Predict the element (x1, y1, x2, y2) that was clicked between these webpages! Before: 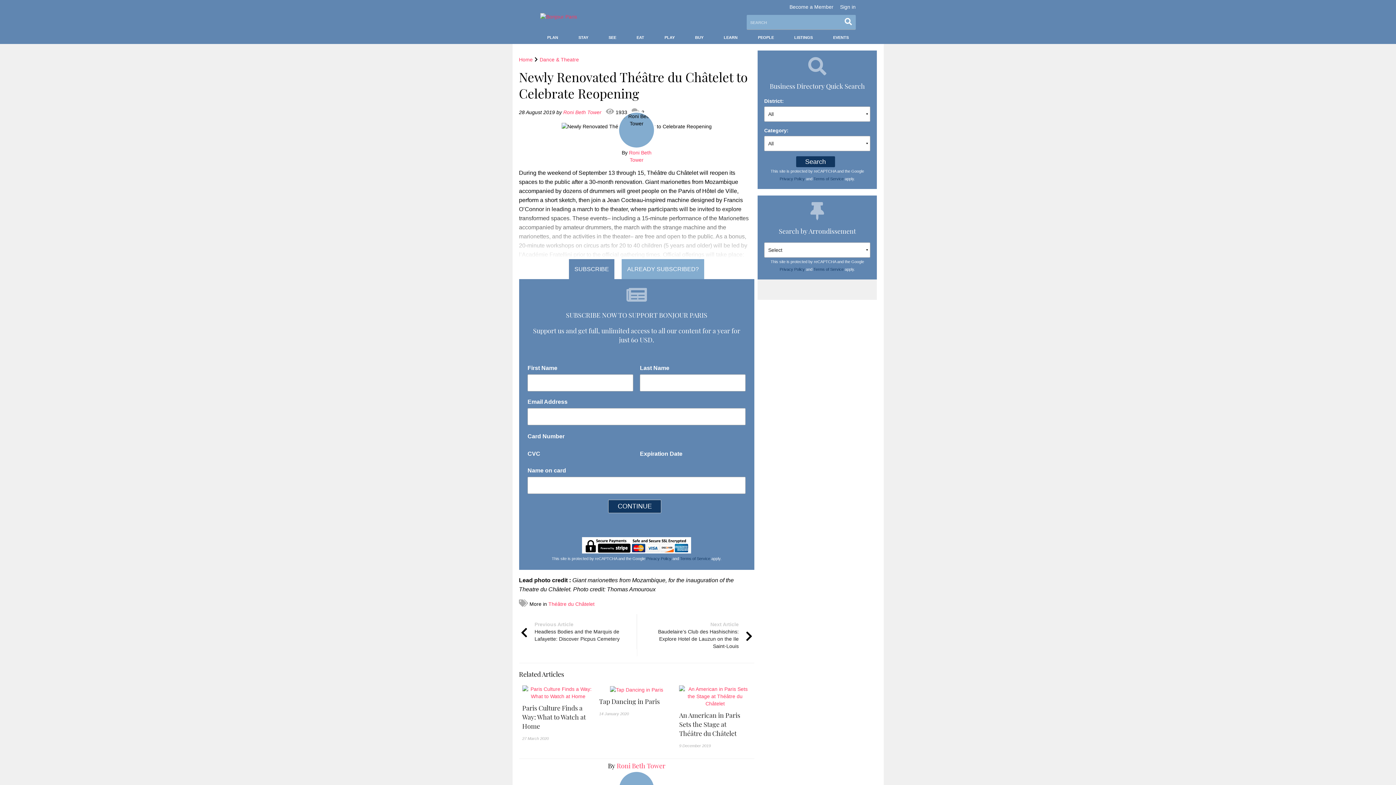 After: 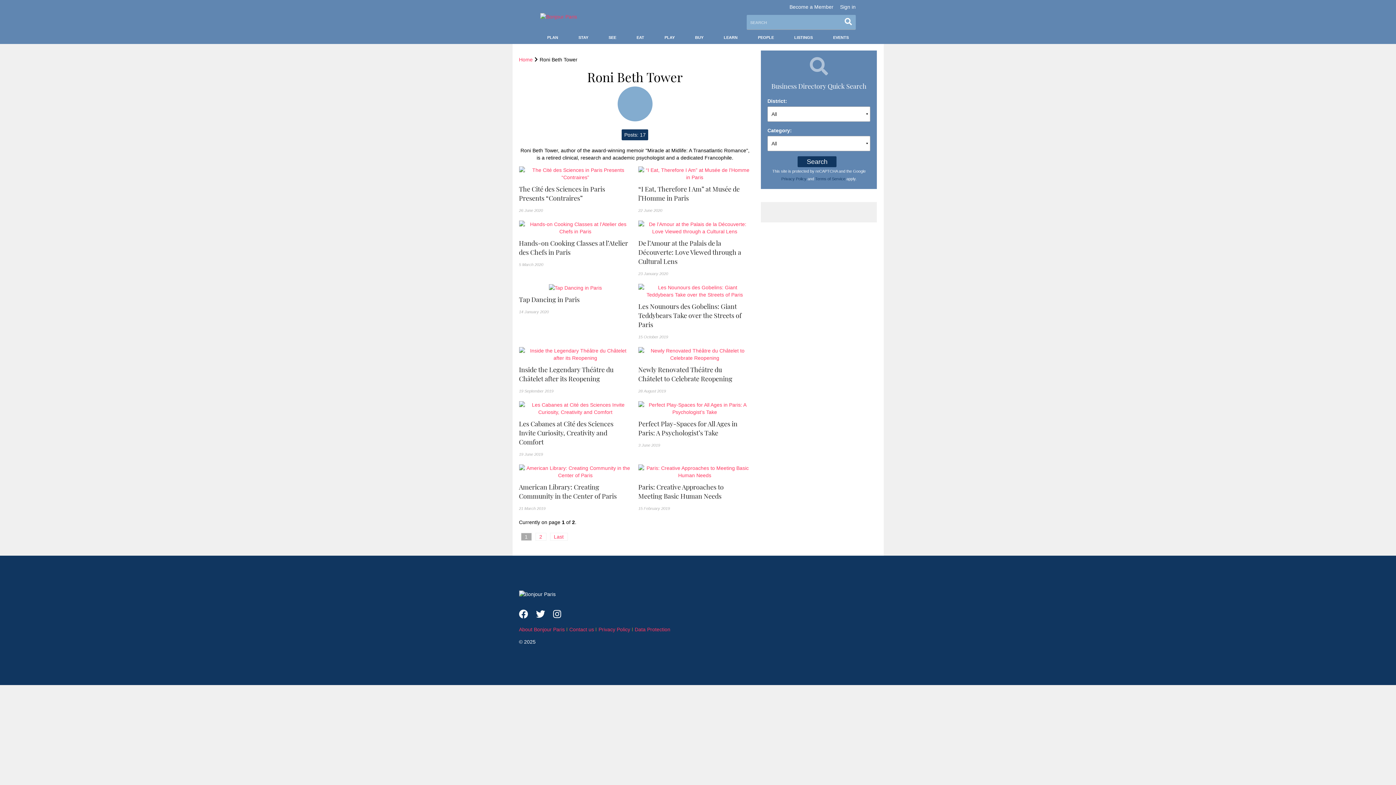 Action: bbox: (616, 761, 665, 770) label: Roni Beth Tower